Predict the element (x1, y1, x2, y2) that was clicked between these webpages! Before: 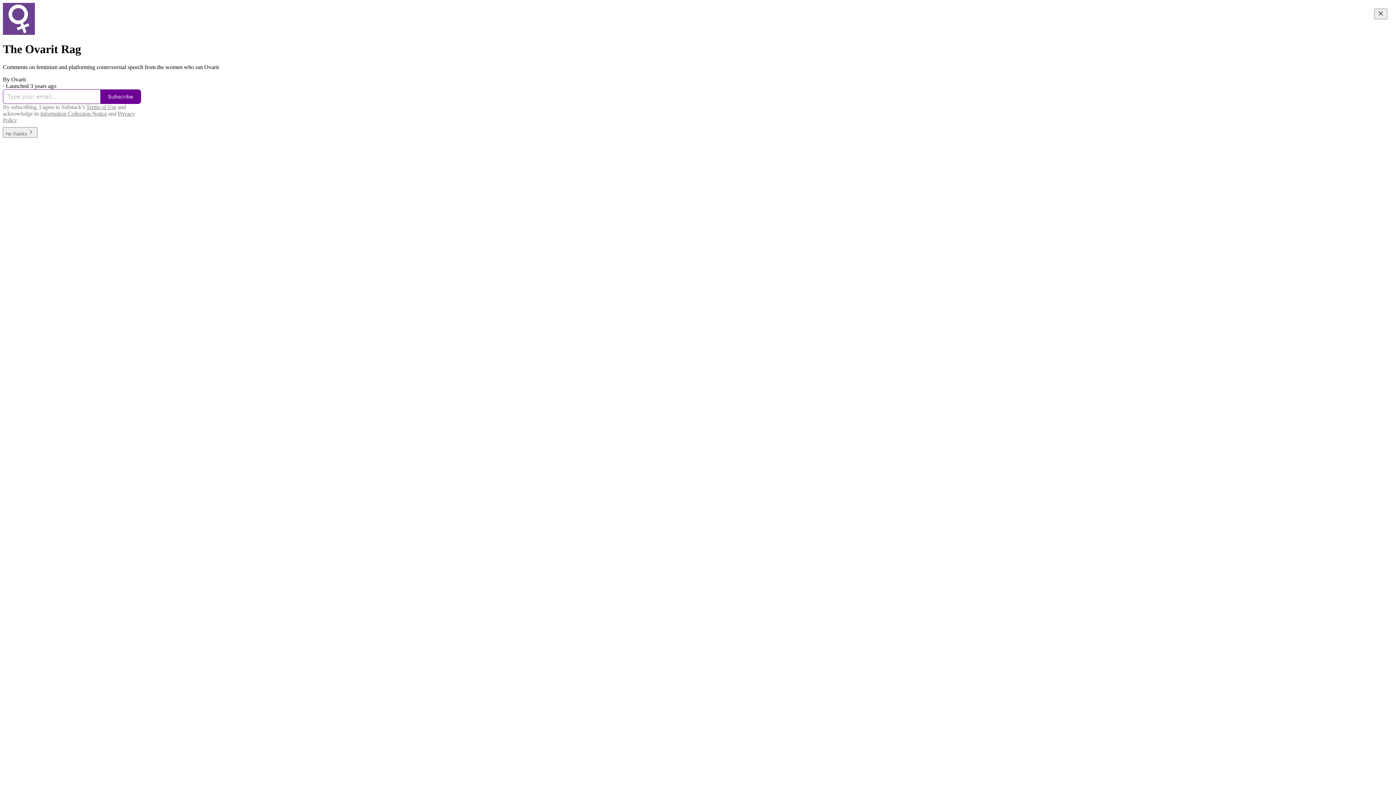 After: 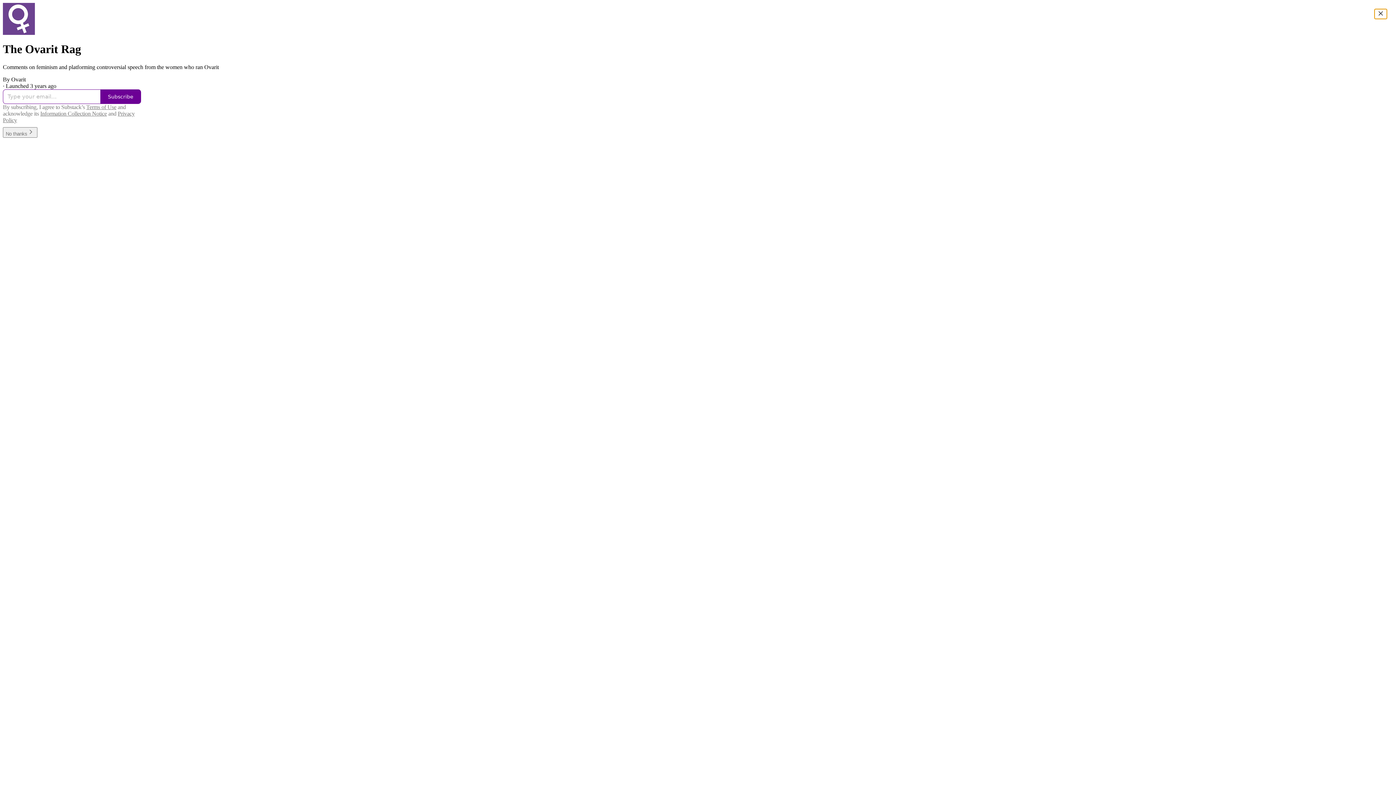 Action: label: Close bbox: (1374, 8, 1387, 19)